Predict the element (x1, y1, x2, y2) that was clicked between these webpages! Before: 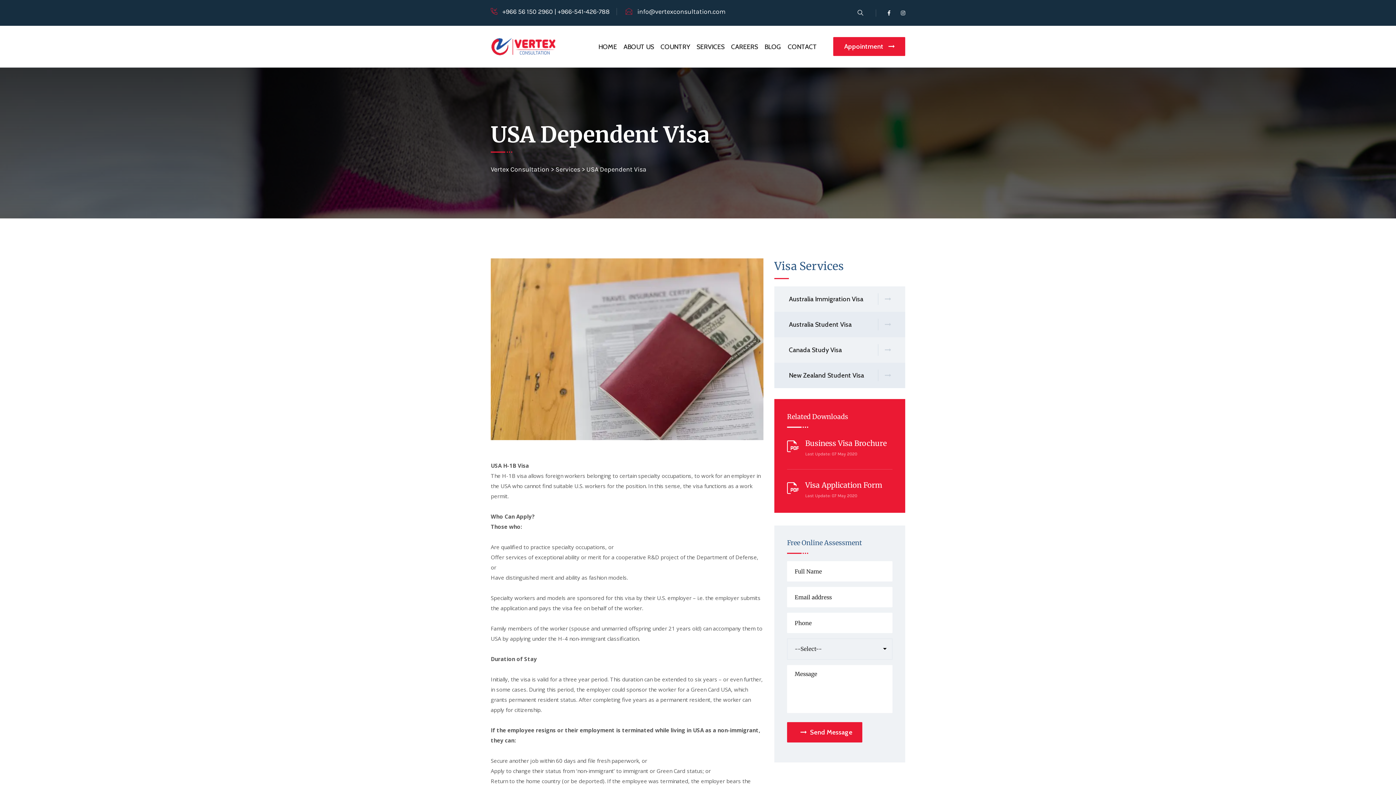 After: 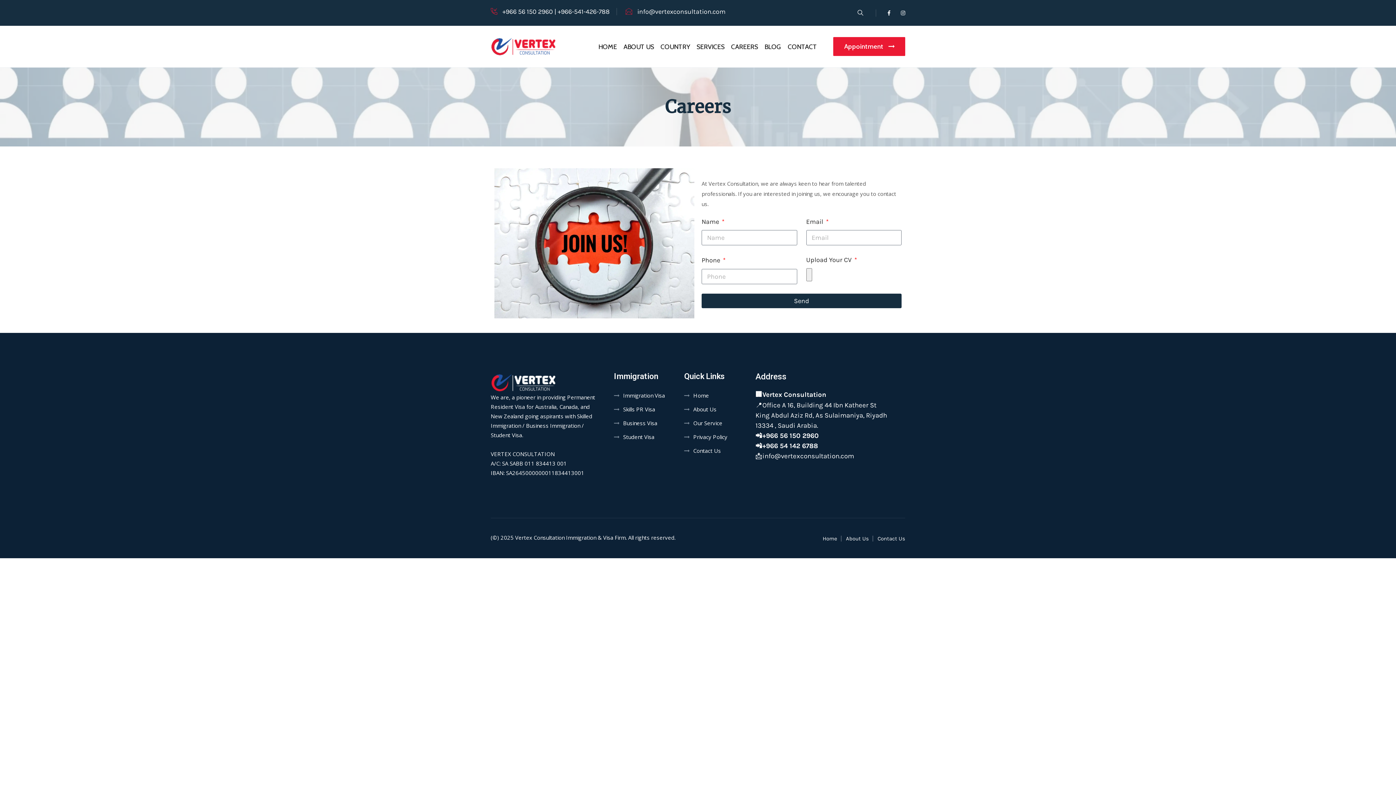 Action: label: CAREERS bbox: (731, 41, 758, 52)